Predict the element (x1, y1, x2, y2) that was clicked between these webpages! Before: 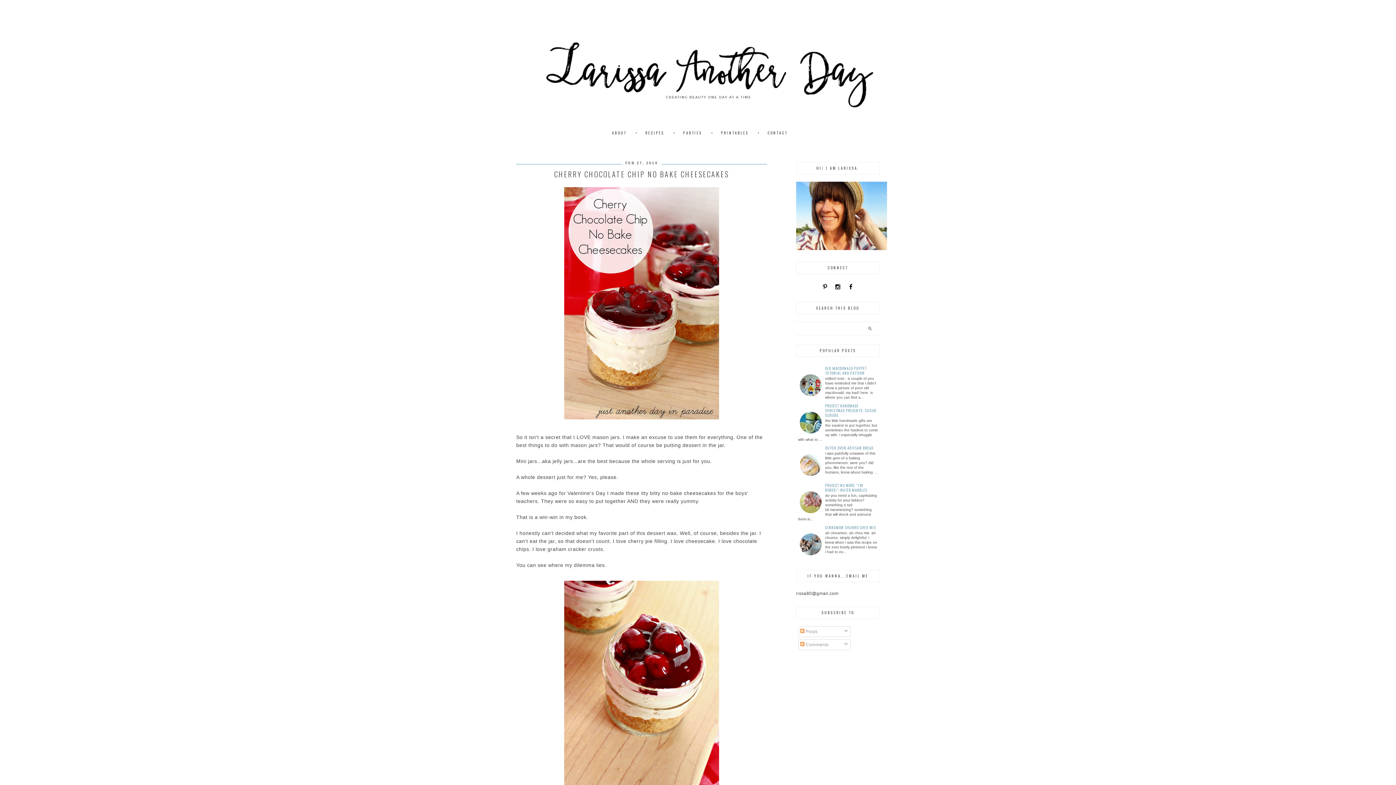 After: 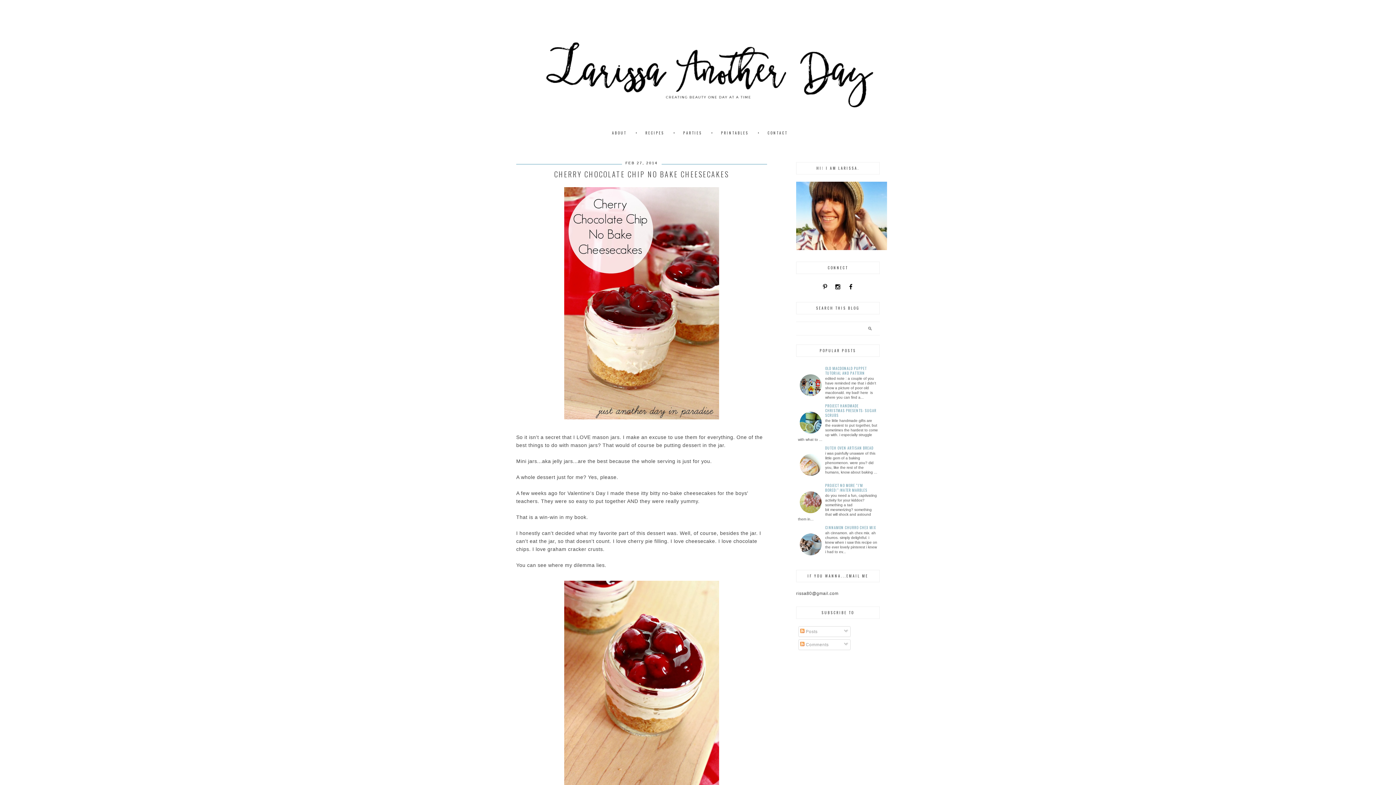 Action: bbox: (798, 452, 823, 477)